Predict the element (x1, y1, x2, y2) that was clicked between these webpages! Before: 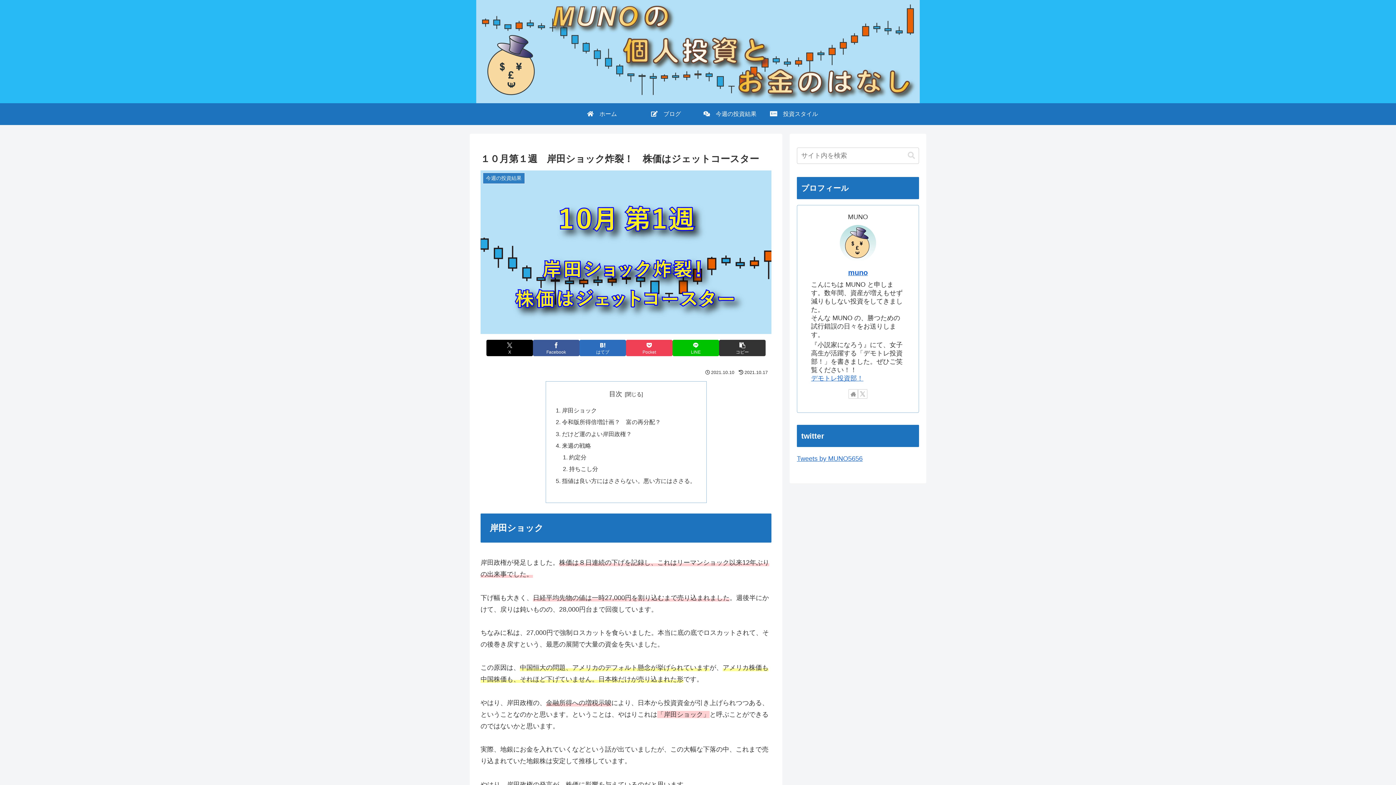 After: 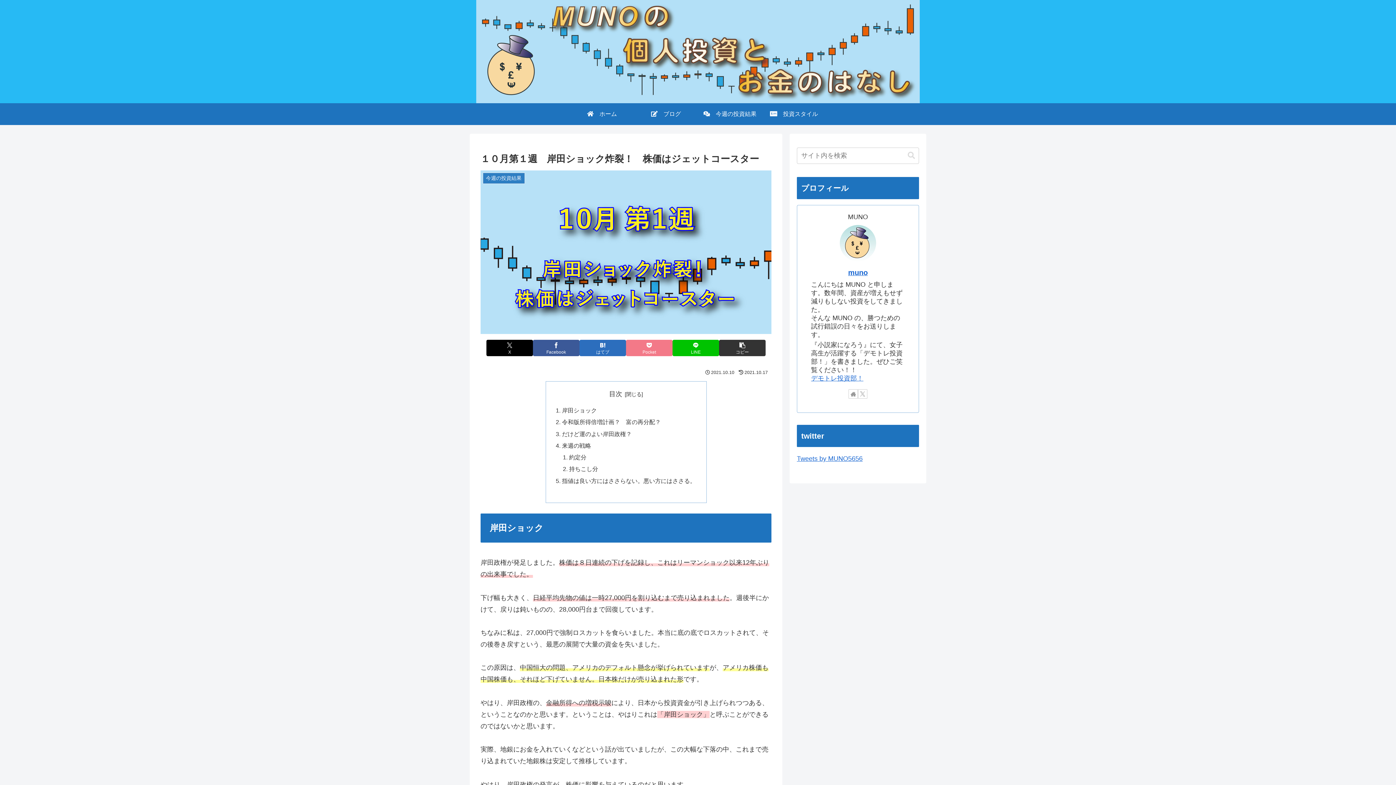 Action: label: Pocketに保存 bbox: (626, 340, 672, 356)